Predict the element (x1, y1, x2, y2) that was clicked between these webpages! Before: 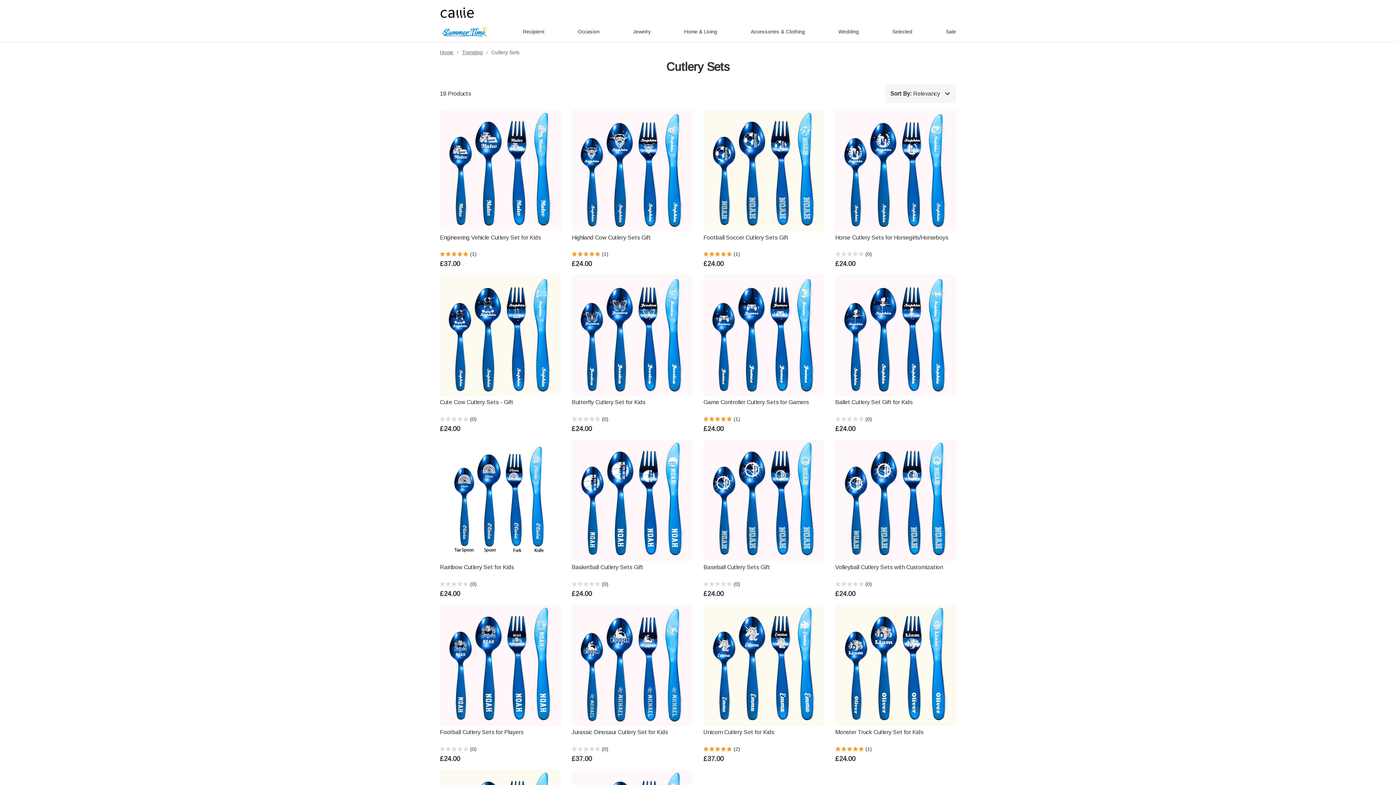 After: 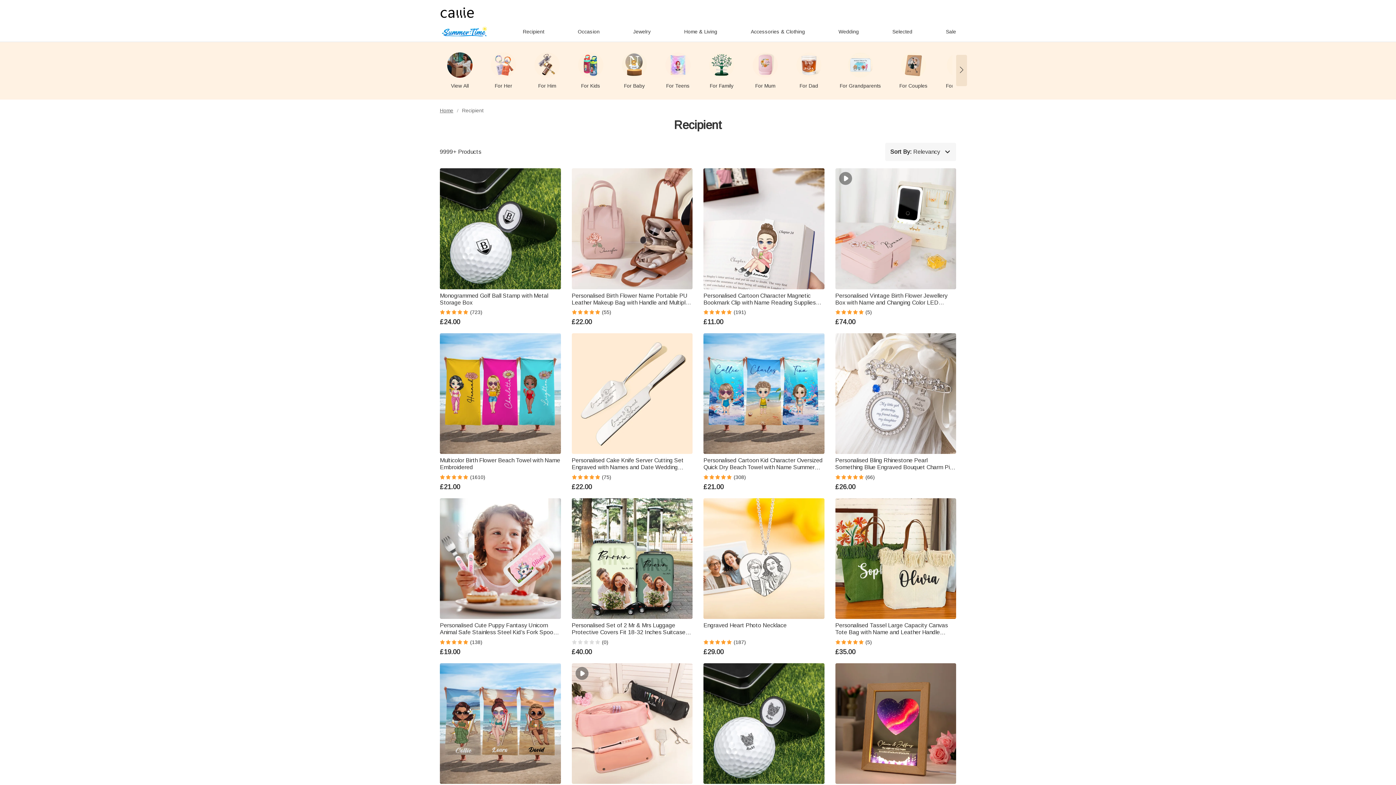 Action: label: Recipient bbox: (523, 28, 544, 34)